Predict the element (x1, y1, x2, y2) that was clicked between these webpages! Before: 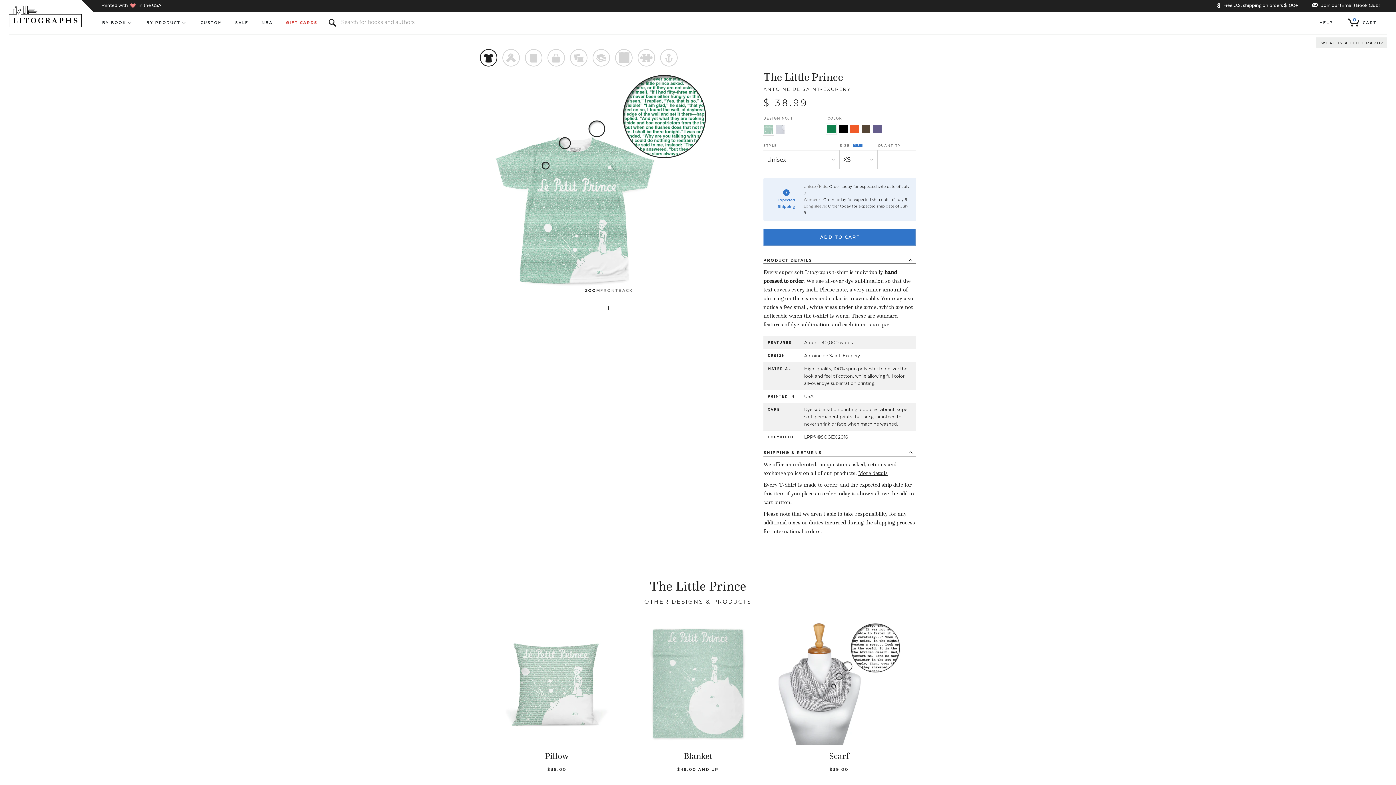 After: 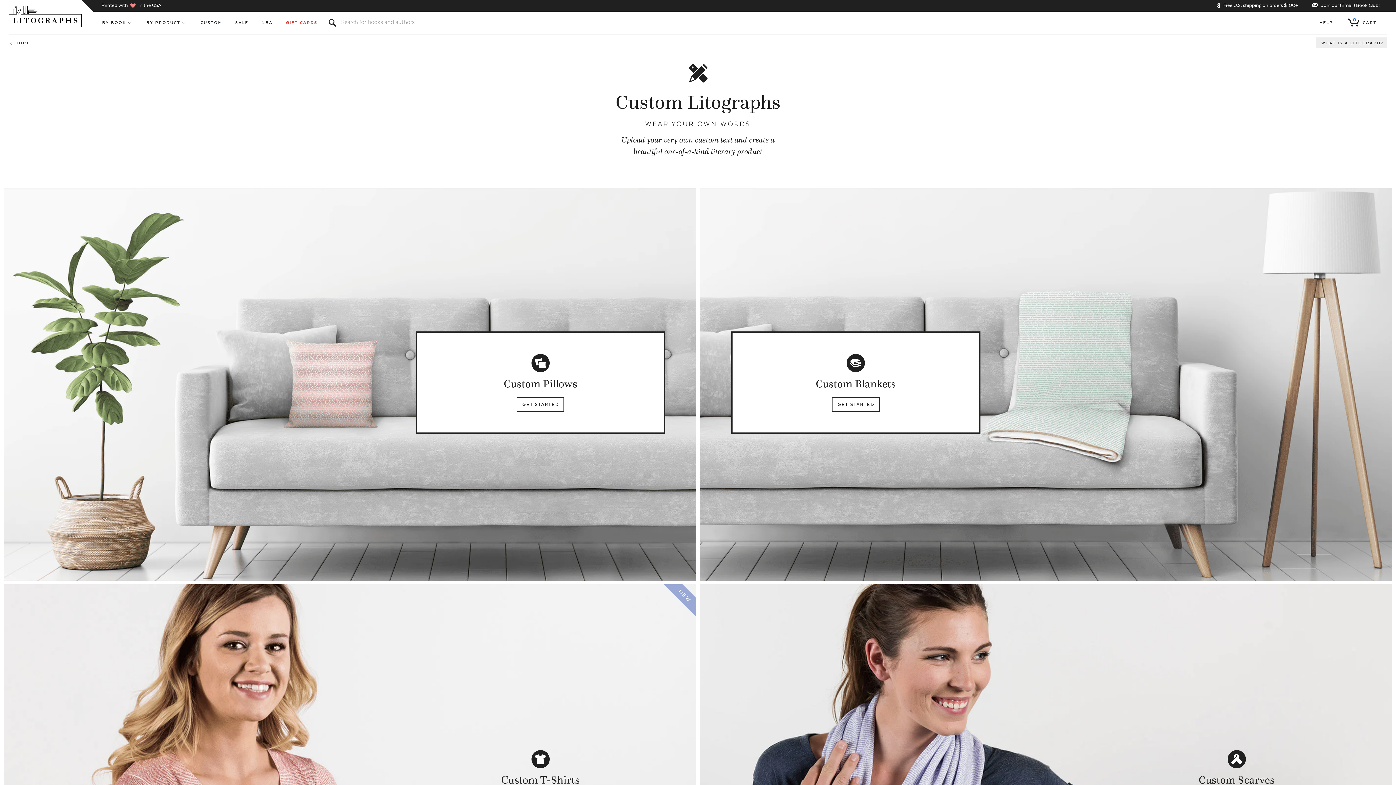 Action: bbox: (194, 11, 228, 33) label: CUSTOM